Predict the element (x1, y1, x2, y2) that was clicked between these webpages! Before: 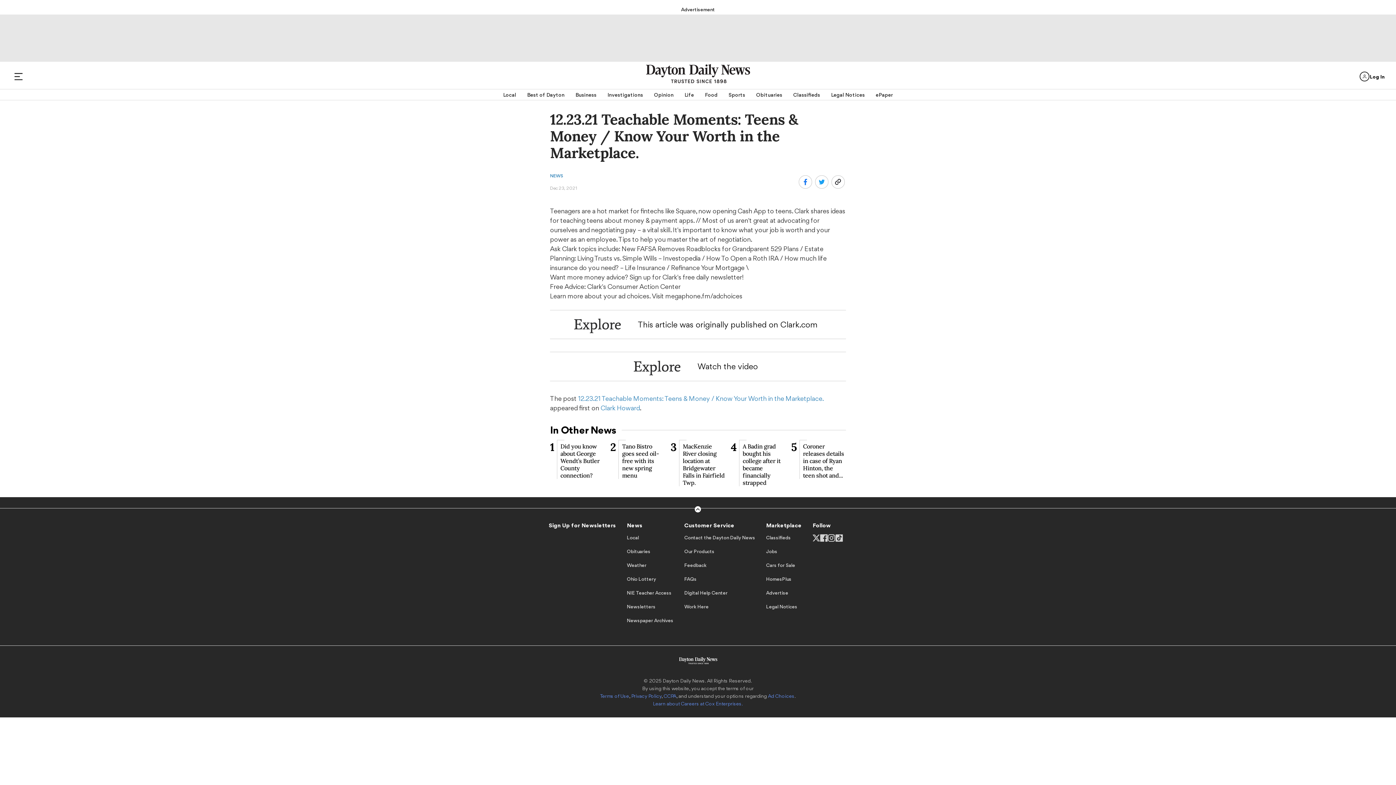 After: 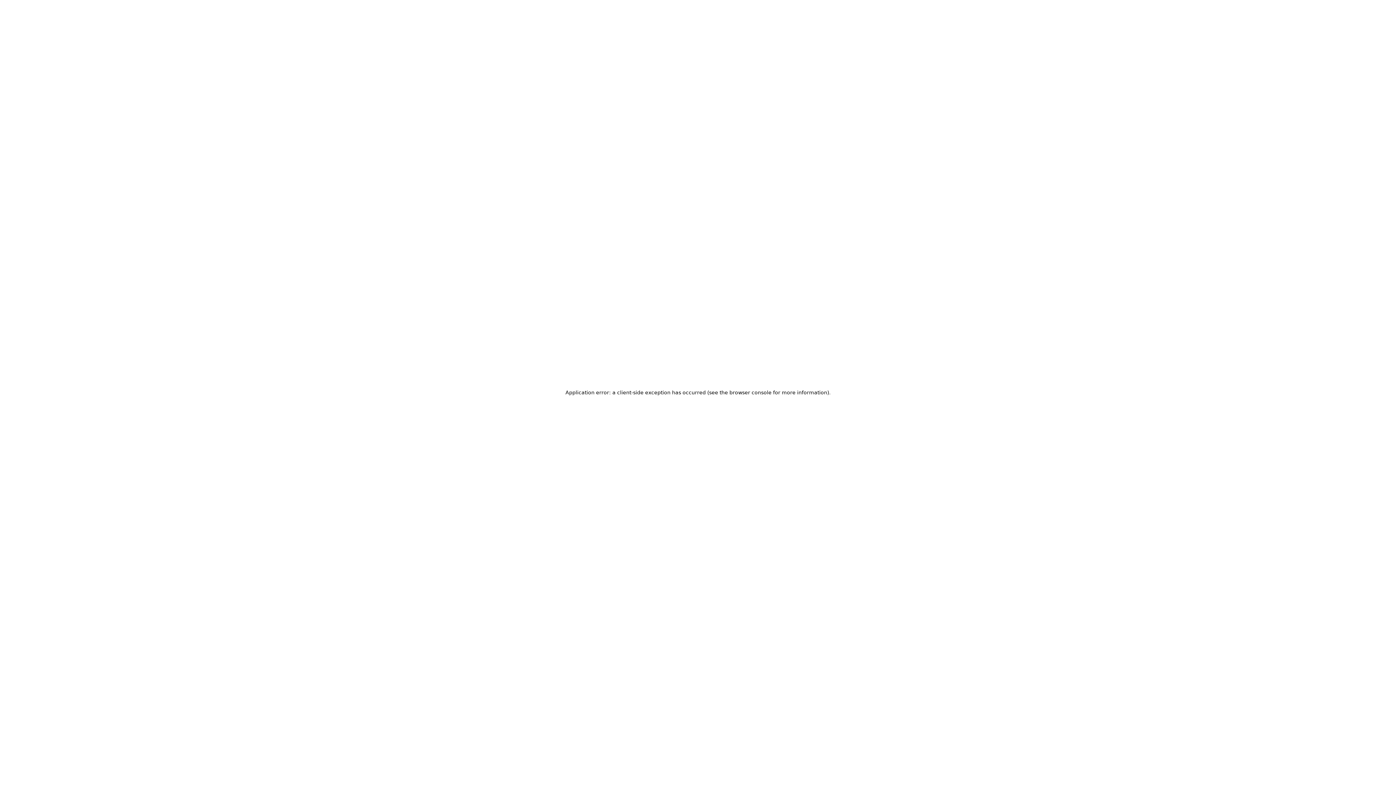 Action: label: Our Products bbox: (684, 548, 714, 561)